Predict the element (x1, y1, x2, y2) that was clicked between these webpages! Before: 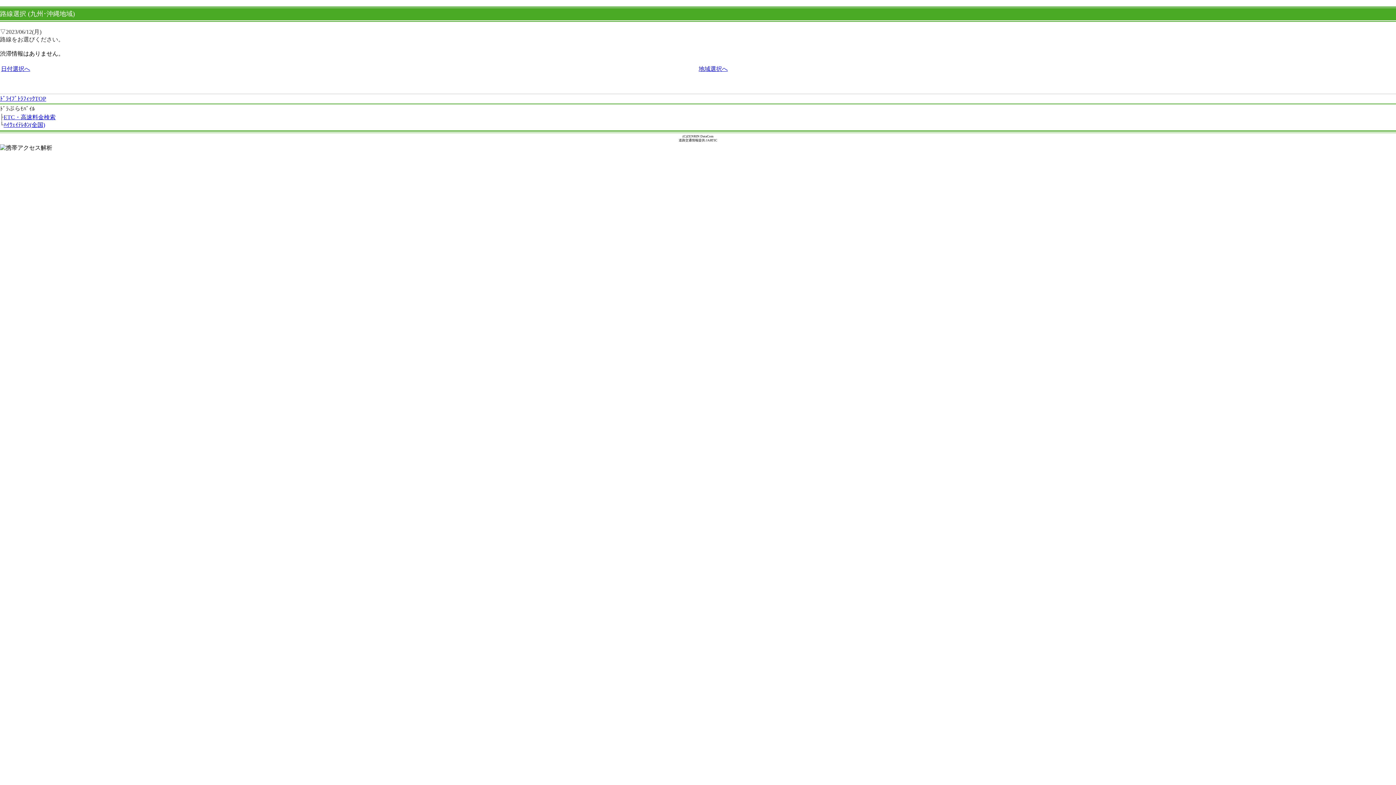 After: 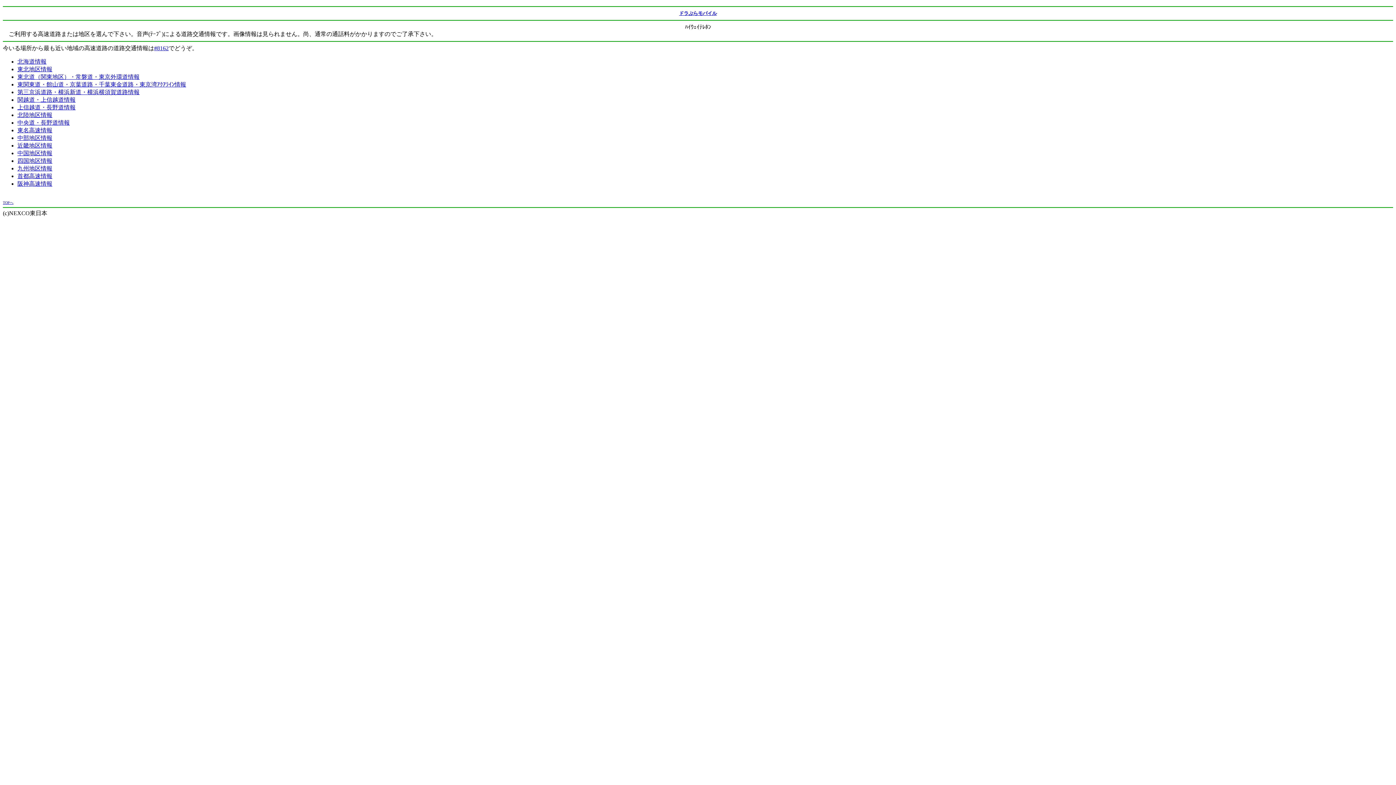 Action: bbox: (3, 121, 45, 128) label: ﾊｲｳｪｲﾃﾚﾎﾝ(全国)